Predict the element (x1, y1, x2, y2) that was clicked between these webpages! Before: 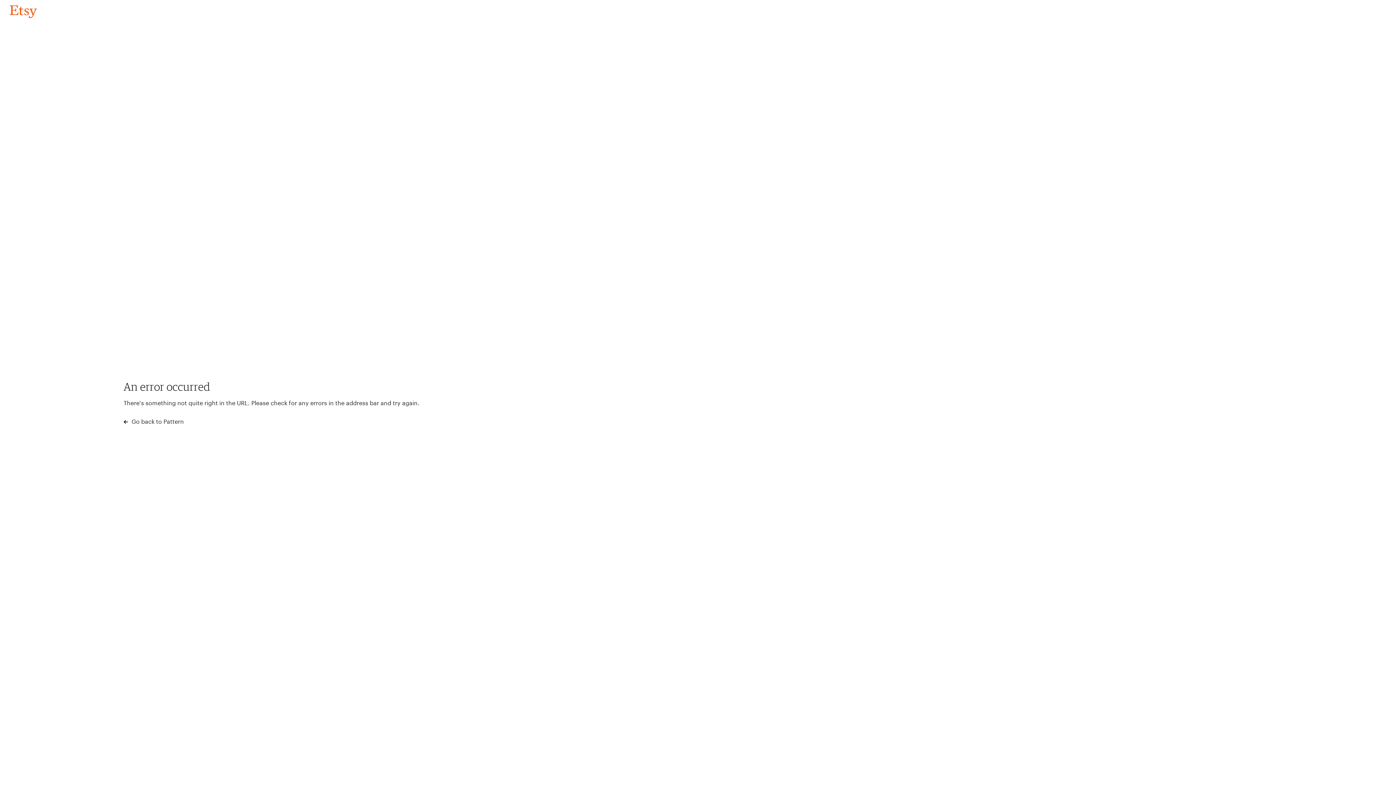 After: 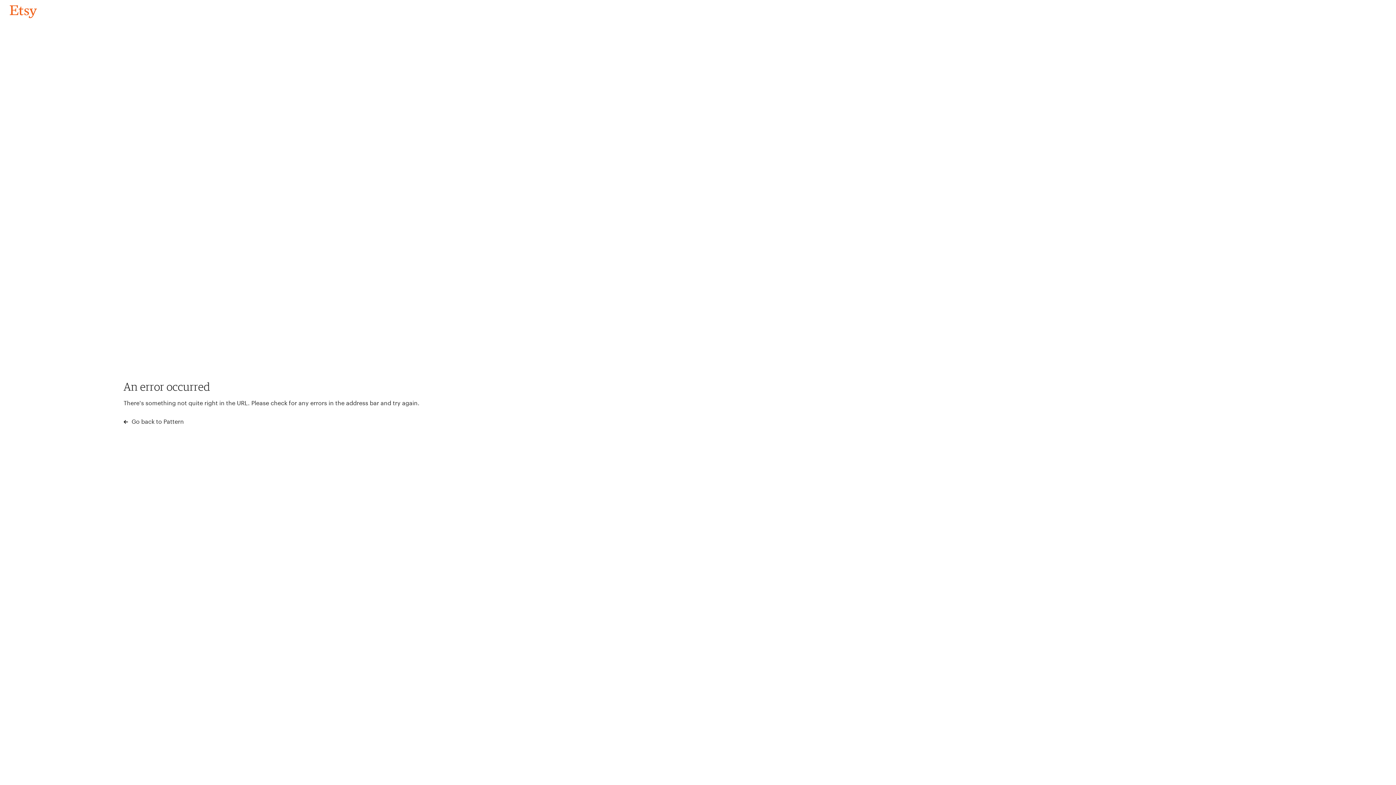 Action: label: Go back to Pattern bbox: (4, 3, 42, 18)